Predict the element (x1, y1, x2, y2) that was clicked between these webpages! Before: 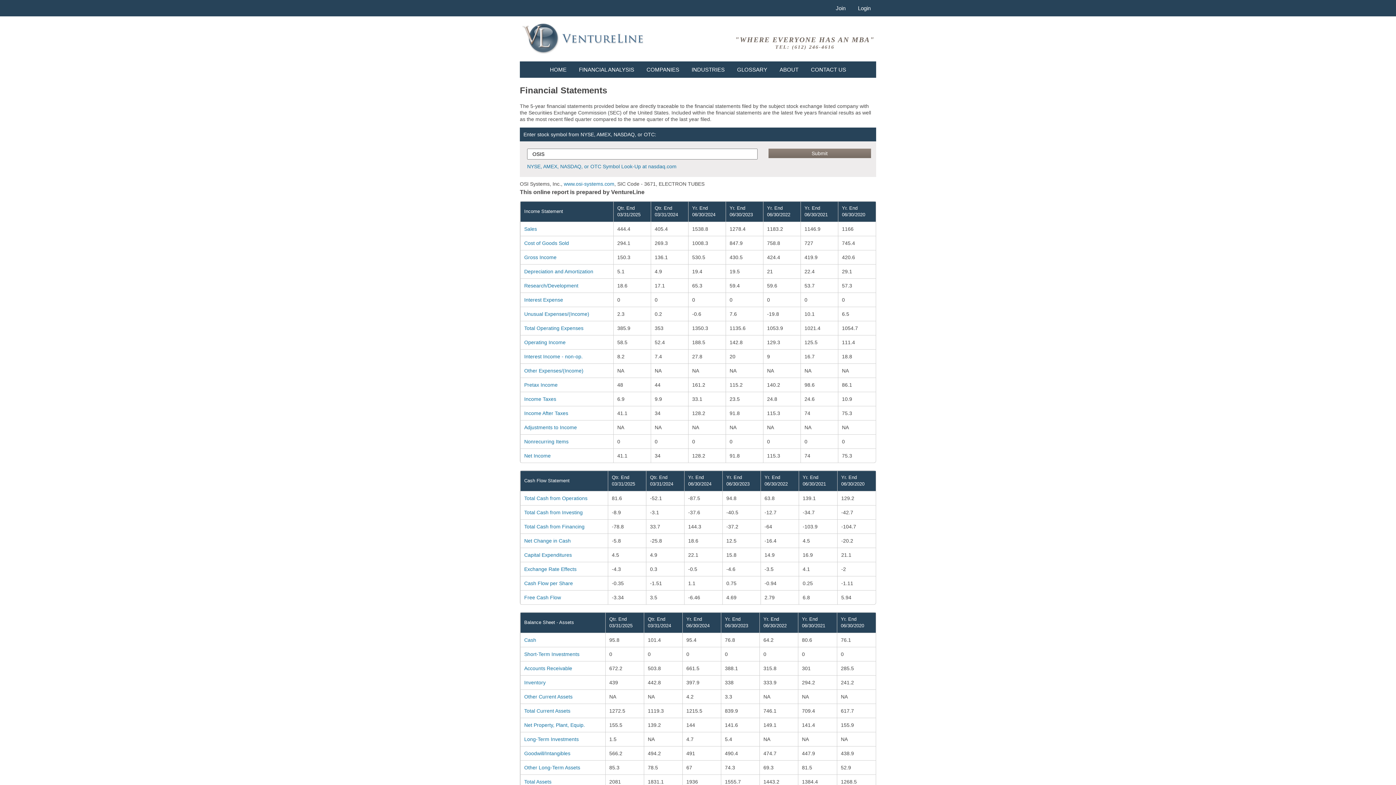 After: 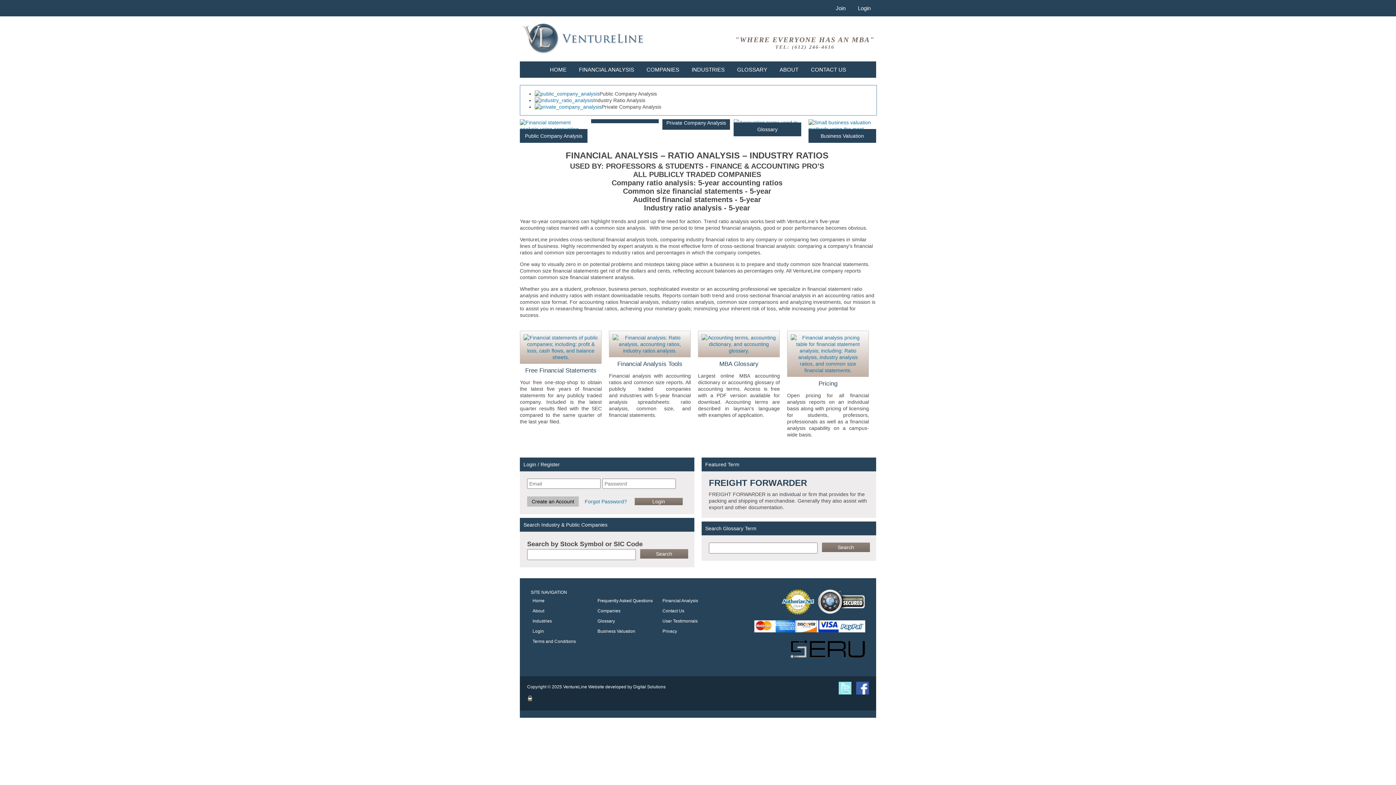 Action: bbox: (520, 49, 644, 55)